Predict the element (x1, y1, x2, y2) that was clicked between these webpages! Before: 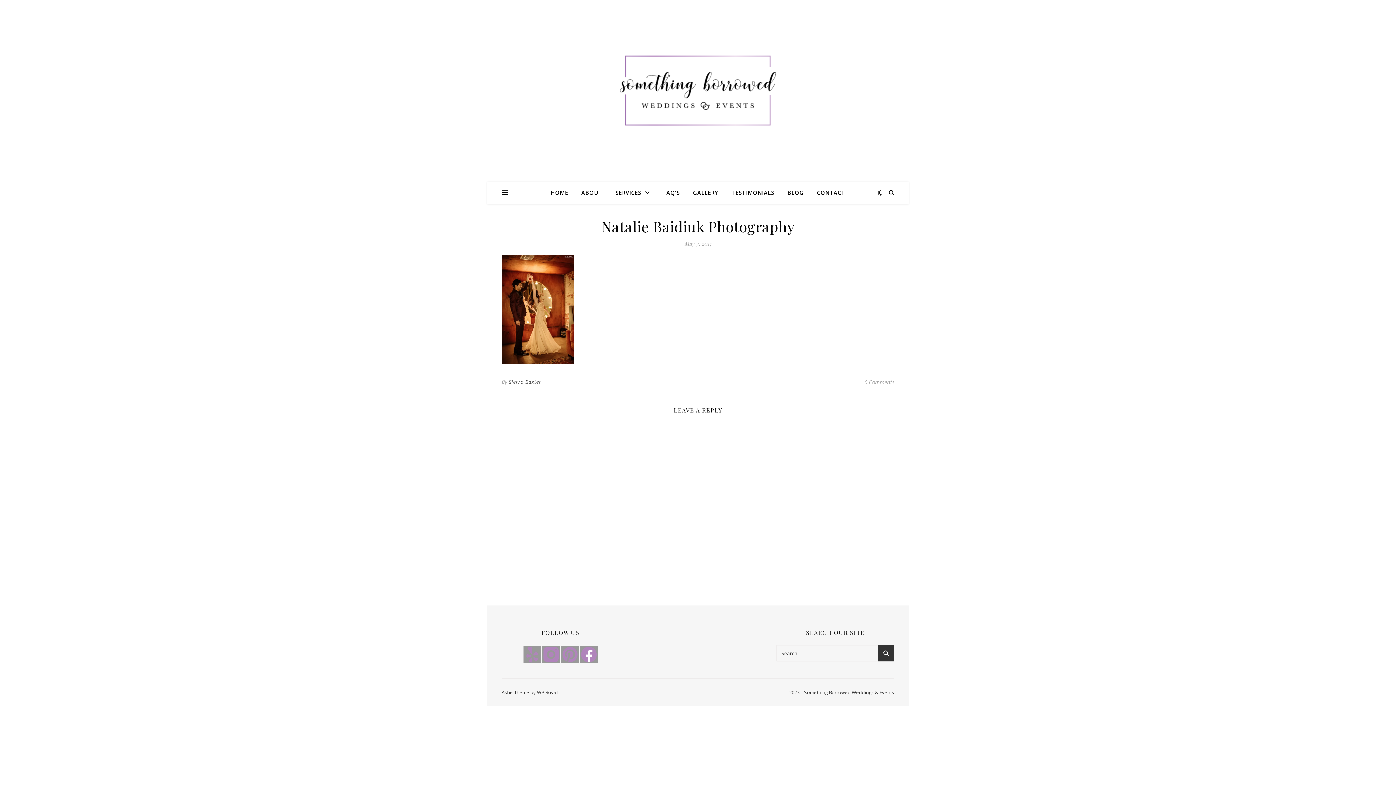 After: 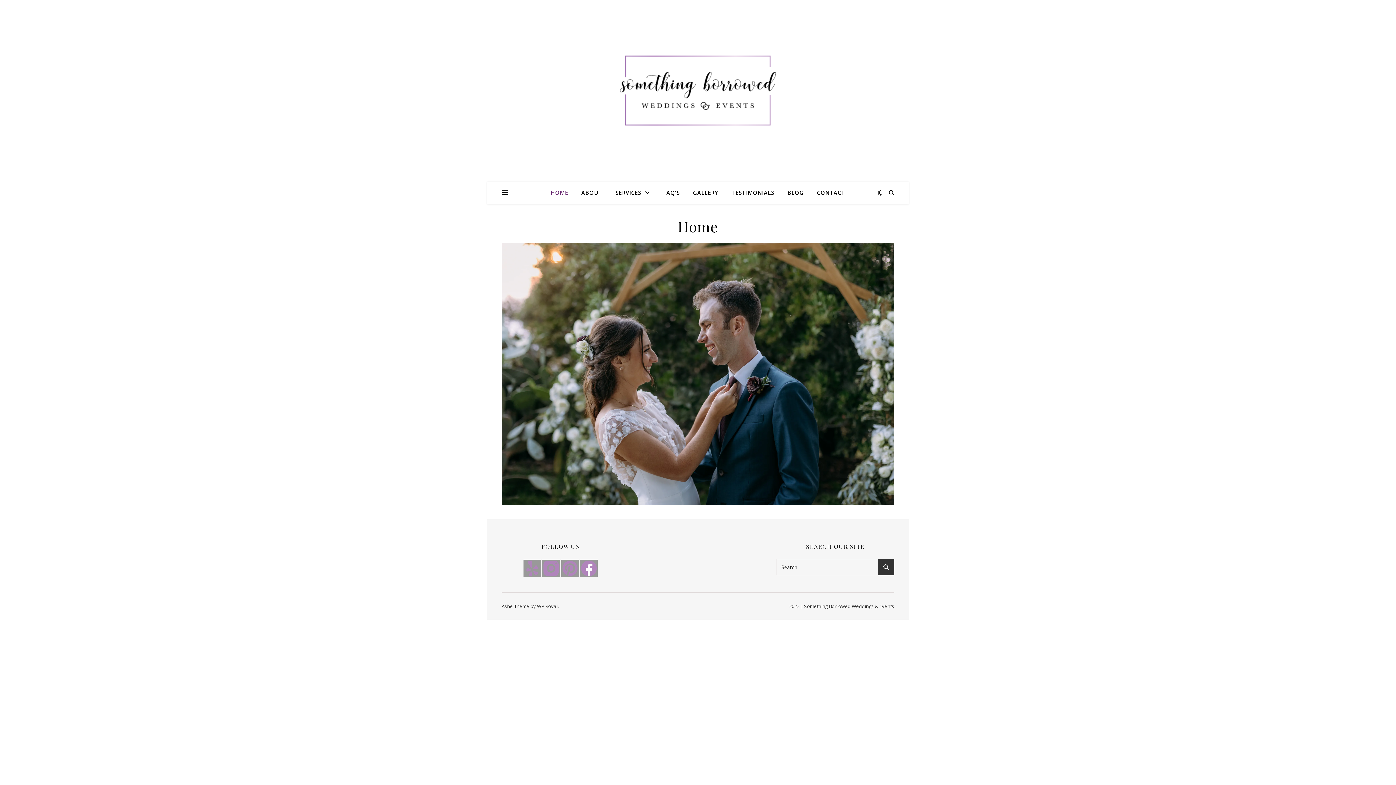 Action: label: HOME bbox: (550, 181, 574, 203)